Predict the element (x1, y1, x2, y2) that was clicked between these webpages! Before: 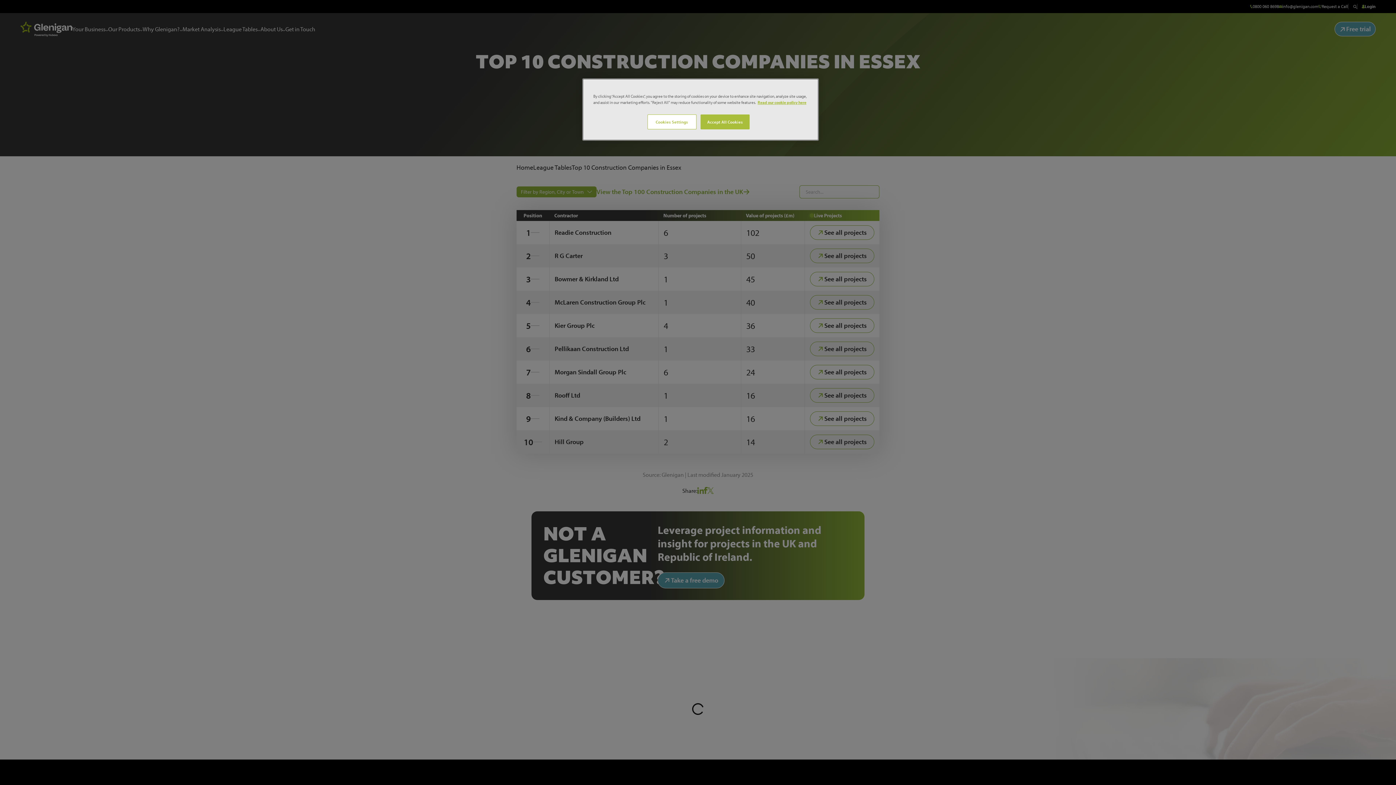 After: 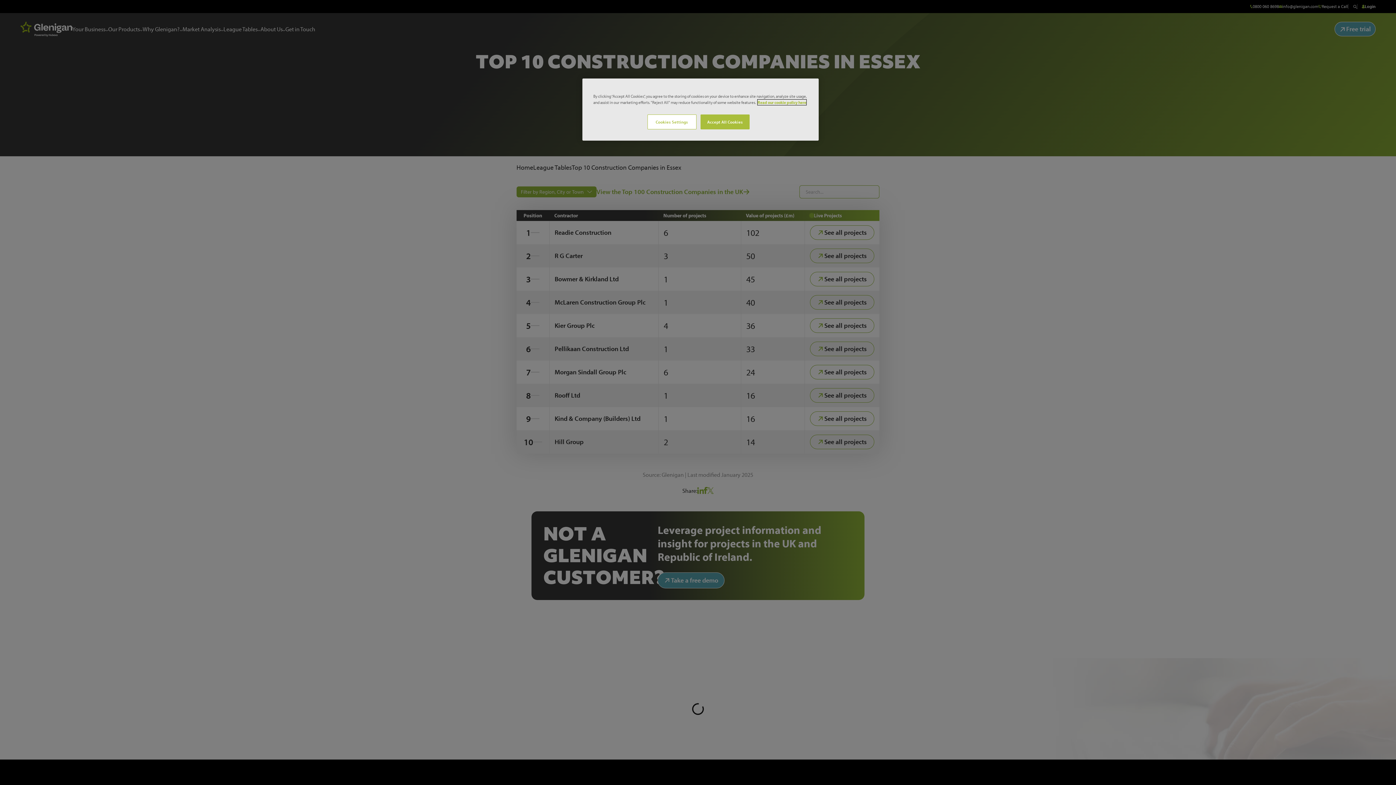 Action: bbox: (757, 99, 806, 105) label: More information about your privacy, opens in a new tab